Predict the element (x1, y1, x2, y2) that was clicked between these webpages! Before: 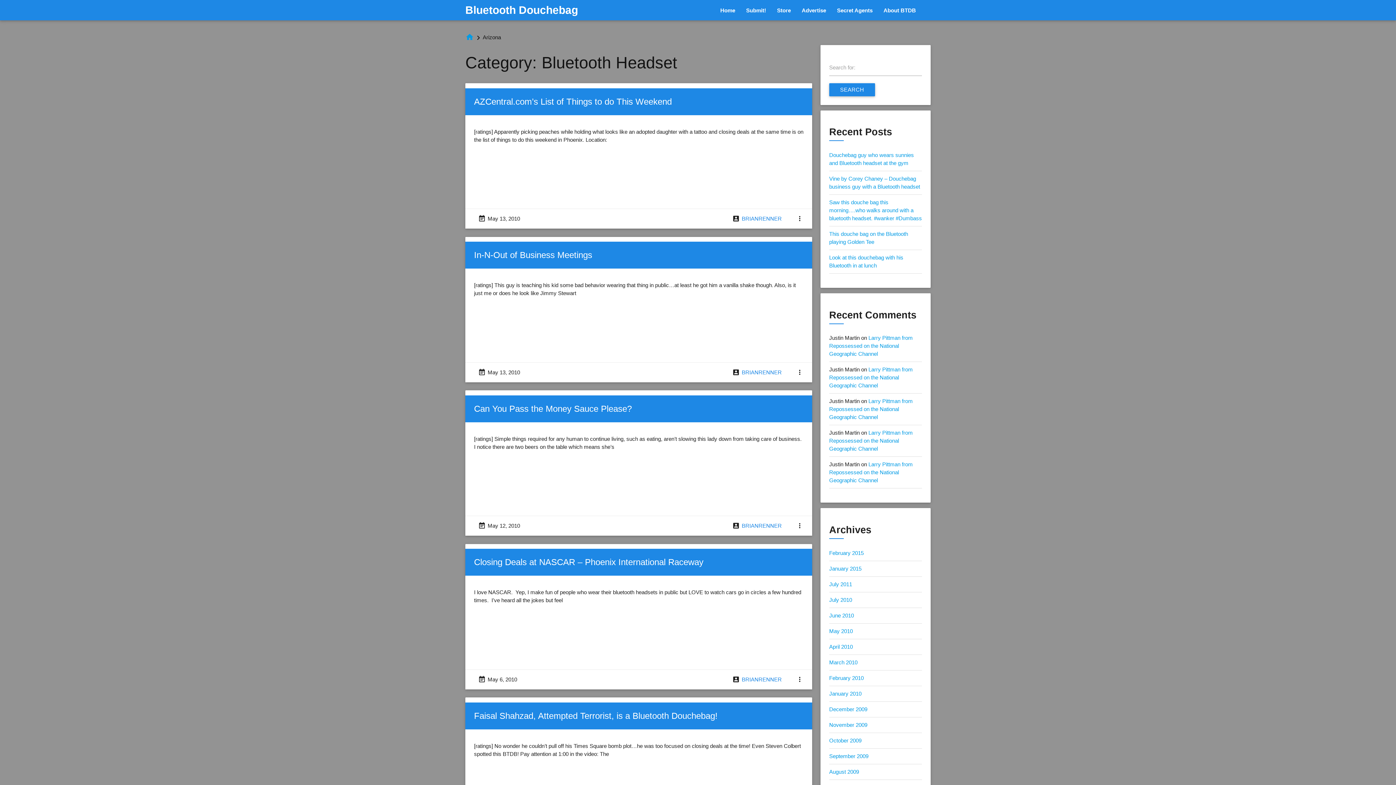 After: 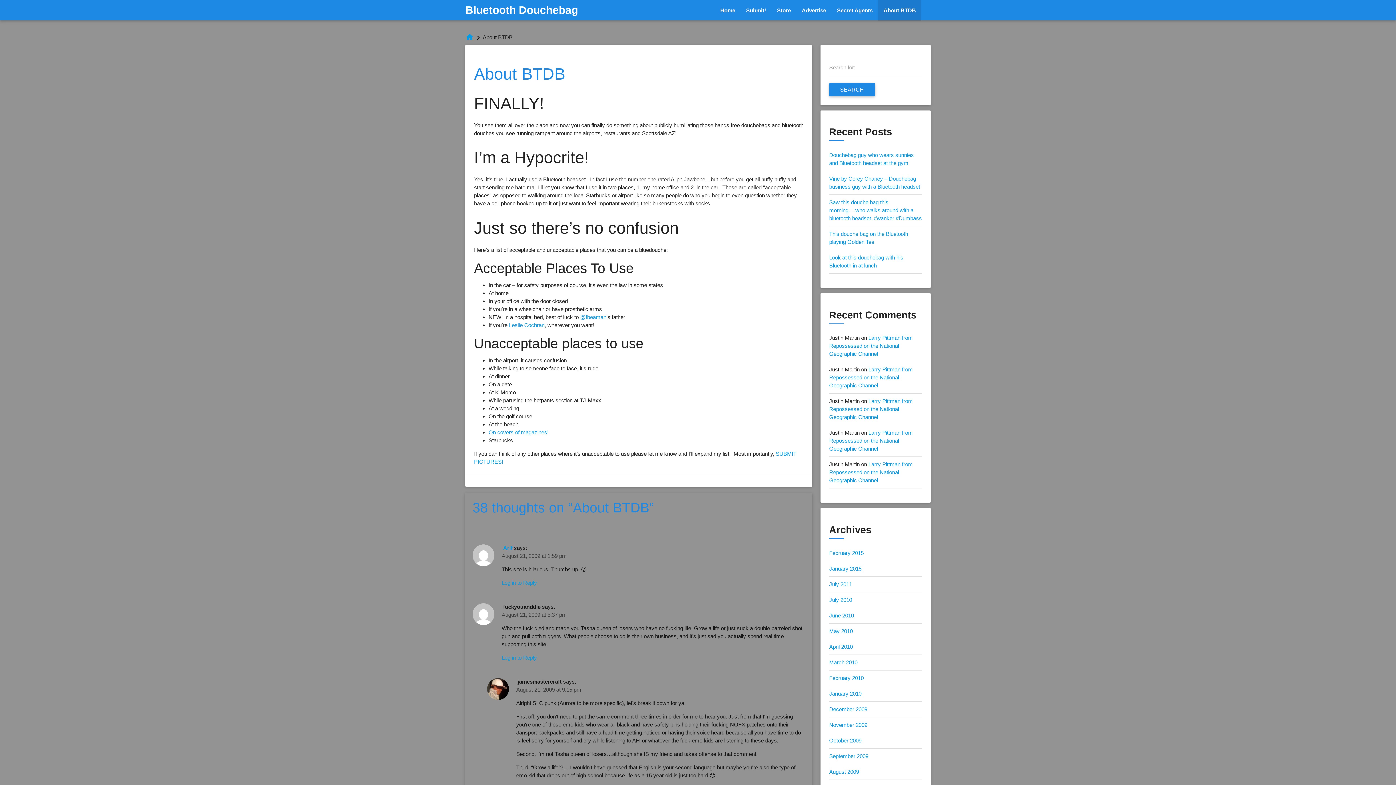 Action: bbox: (878, 0, 921, 20) label: About BTDB